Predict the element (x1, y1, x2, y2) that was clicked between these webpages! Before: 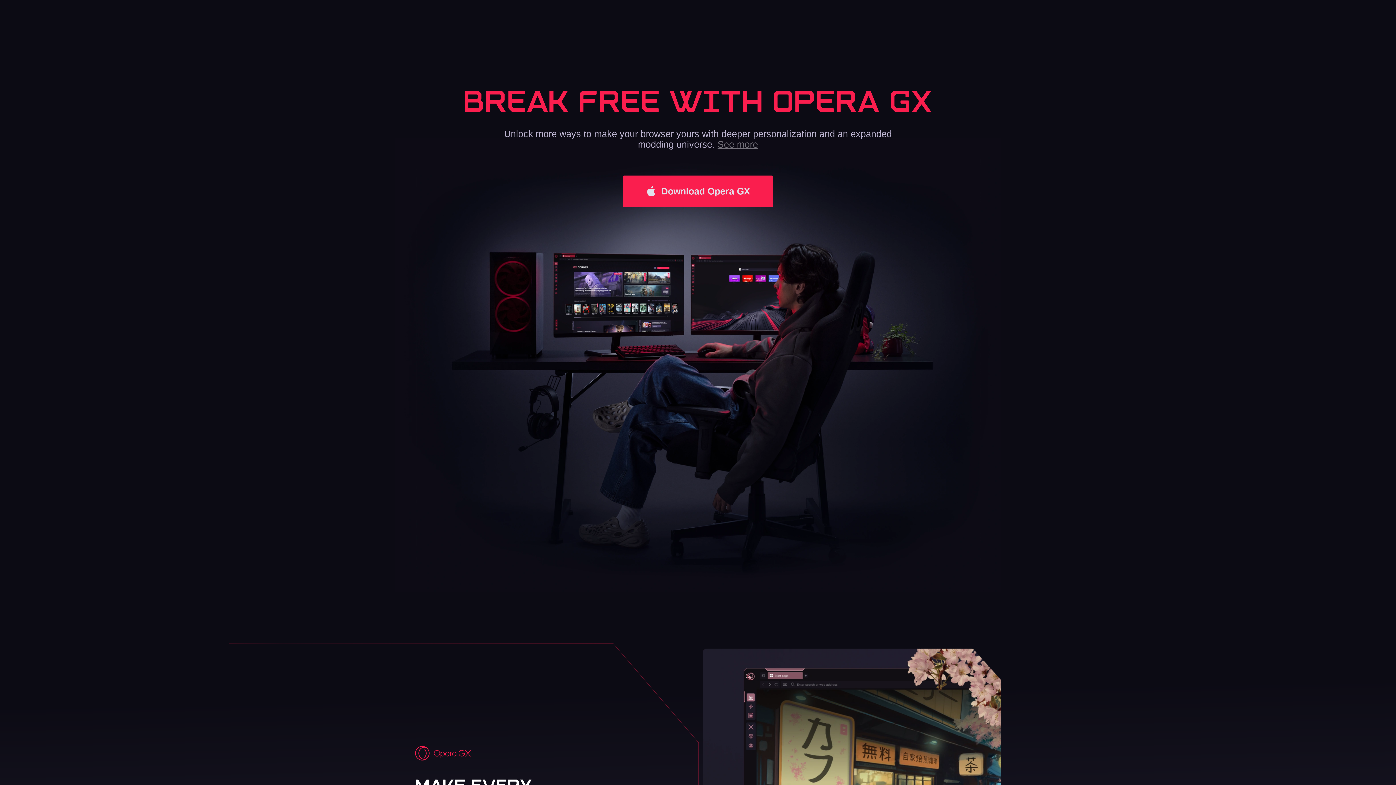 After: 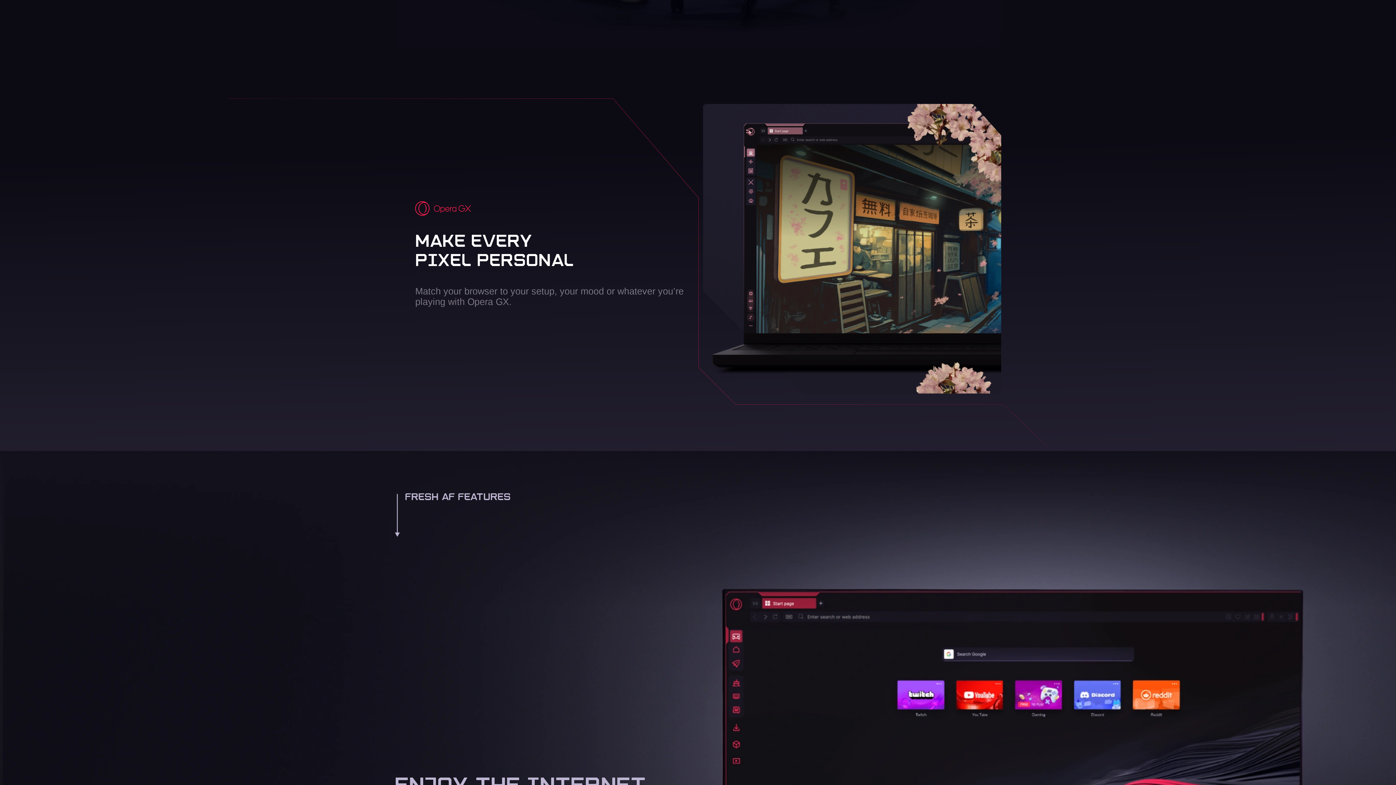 Action: label: See more bbox: (717, 139, 758, 149)